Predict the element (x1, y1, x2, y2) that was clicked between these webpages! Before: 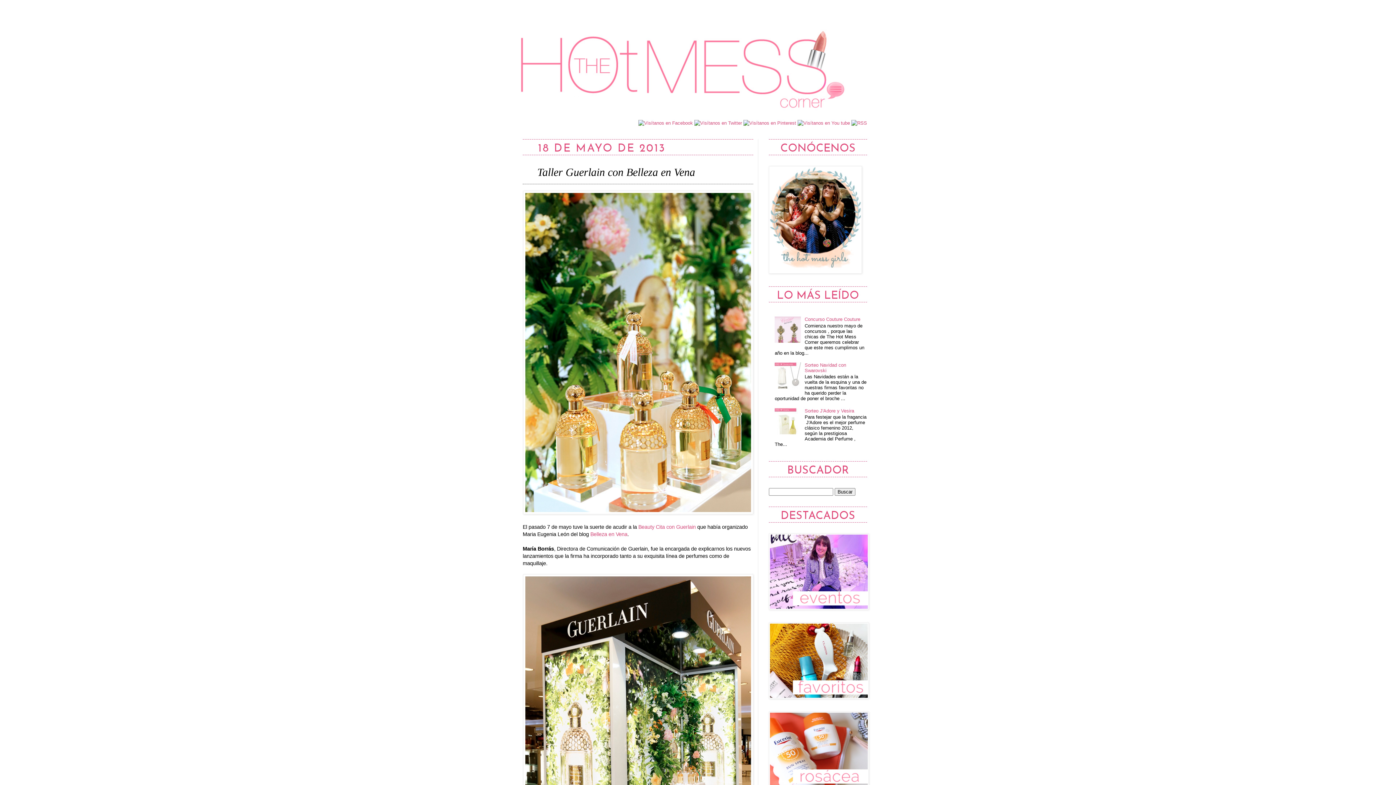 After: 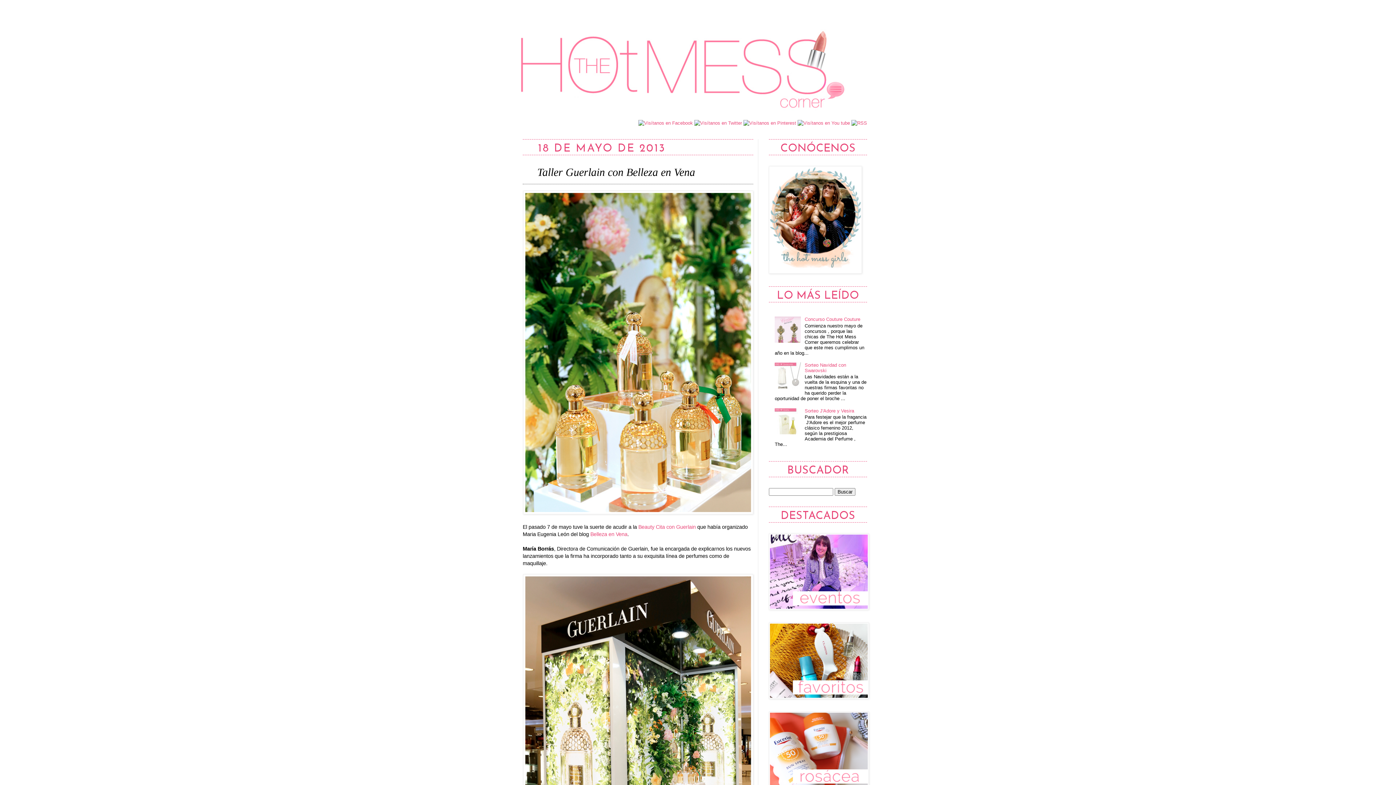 Action: bbox: (775, 338, 803, 344)